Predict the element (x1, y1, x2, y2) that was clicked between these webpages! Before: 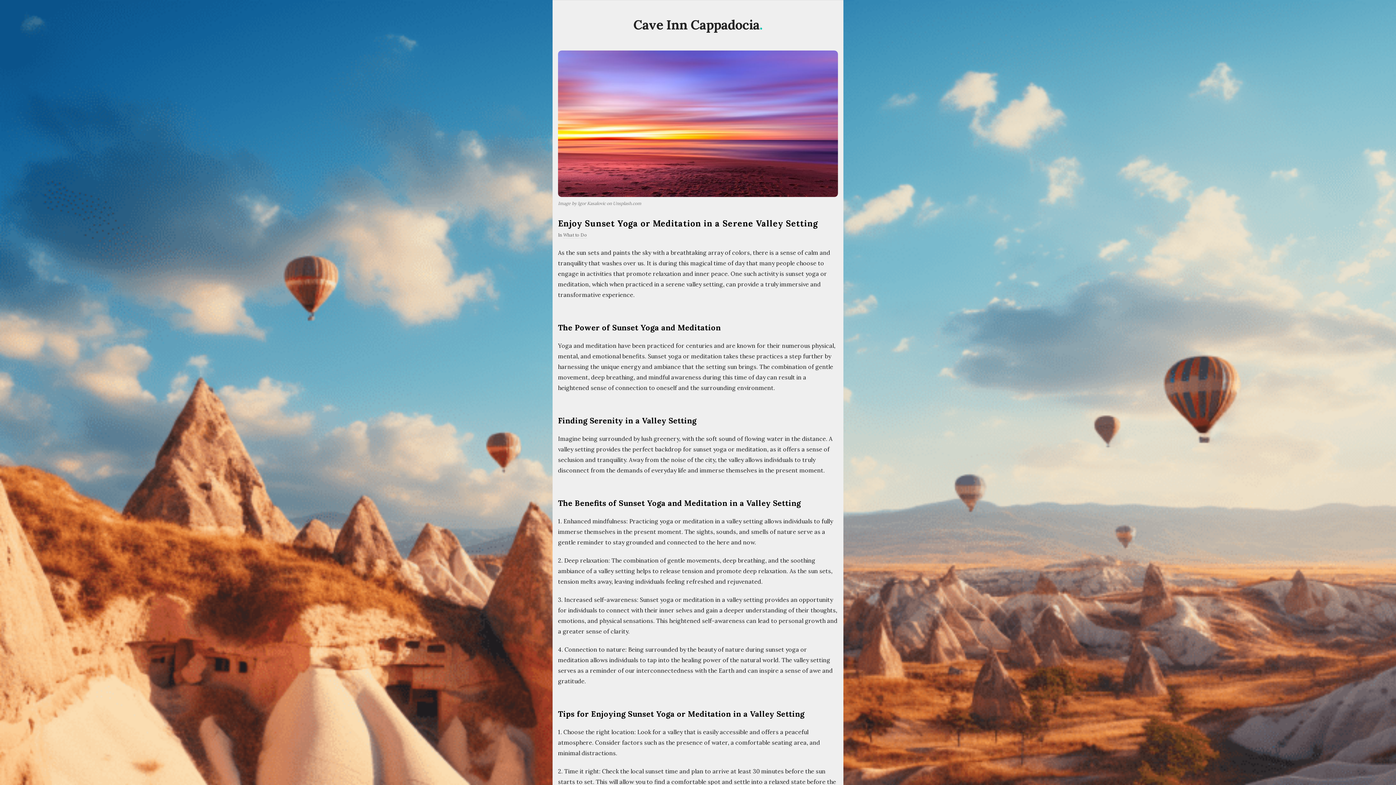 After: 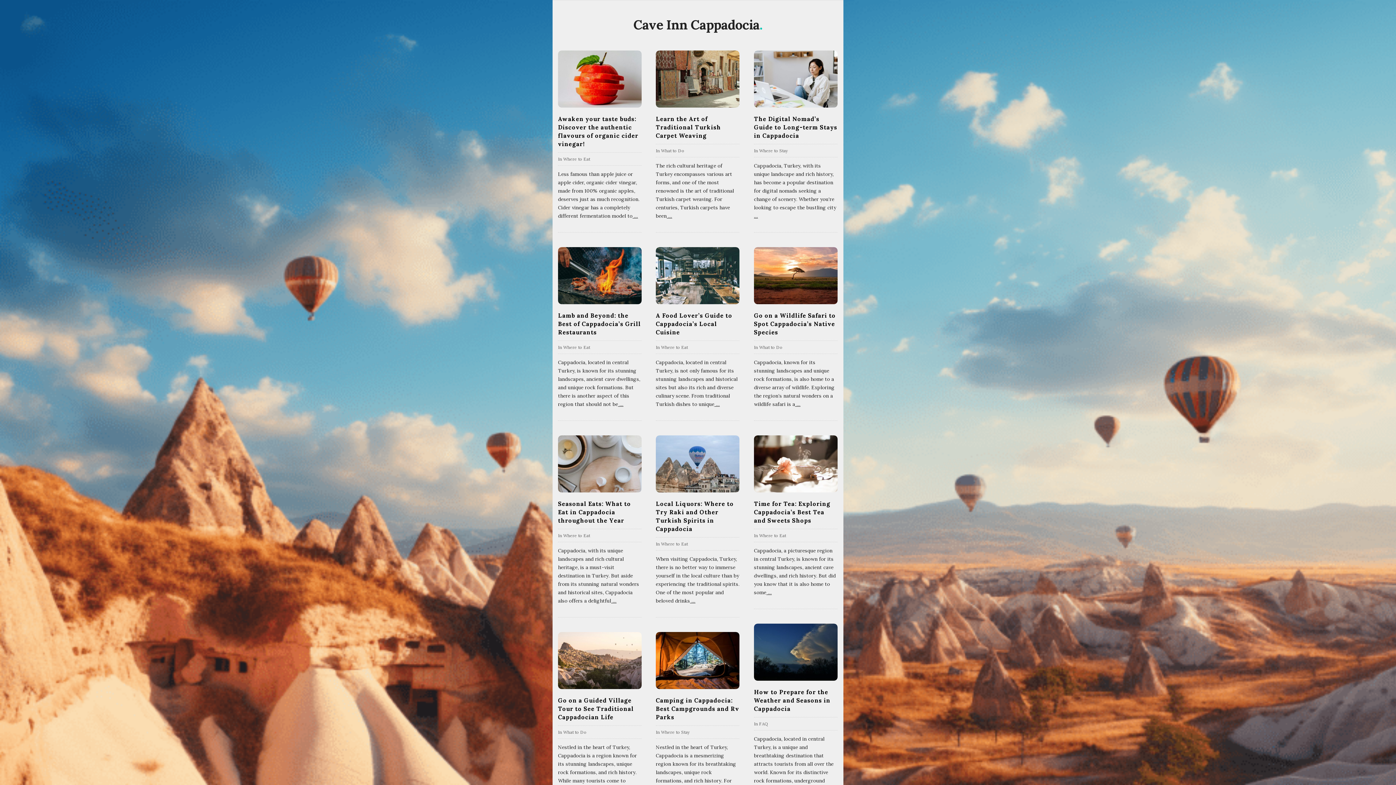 Action: label: Cave Inn Cappadocia bbox: (633, 16, 759, 36)